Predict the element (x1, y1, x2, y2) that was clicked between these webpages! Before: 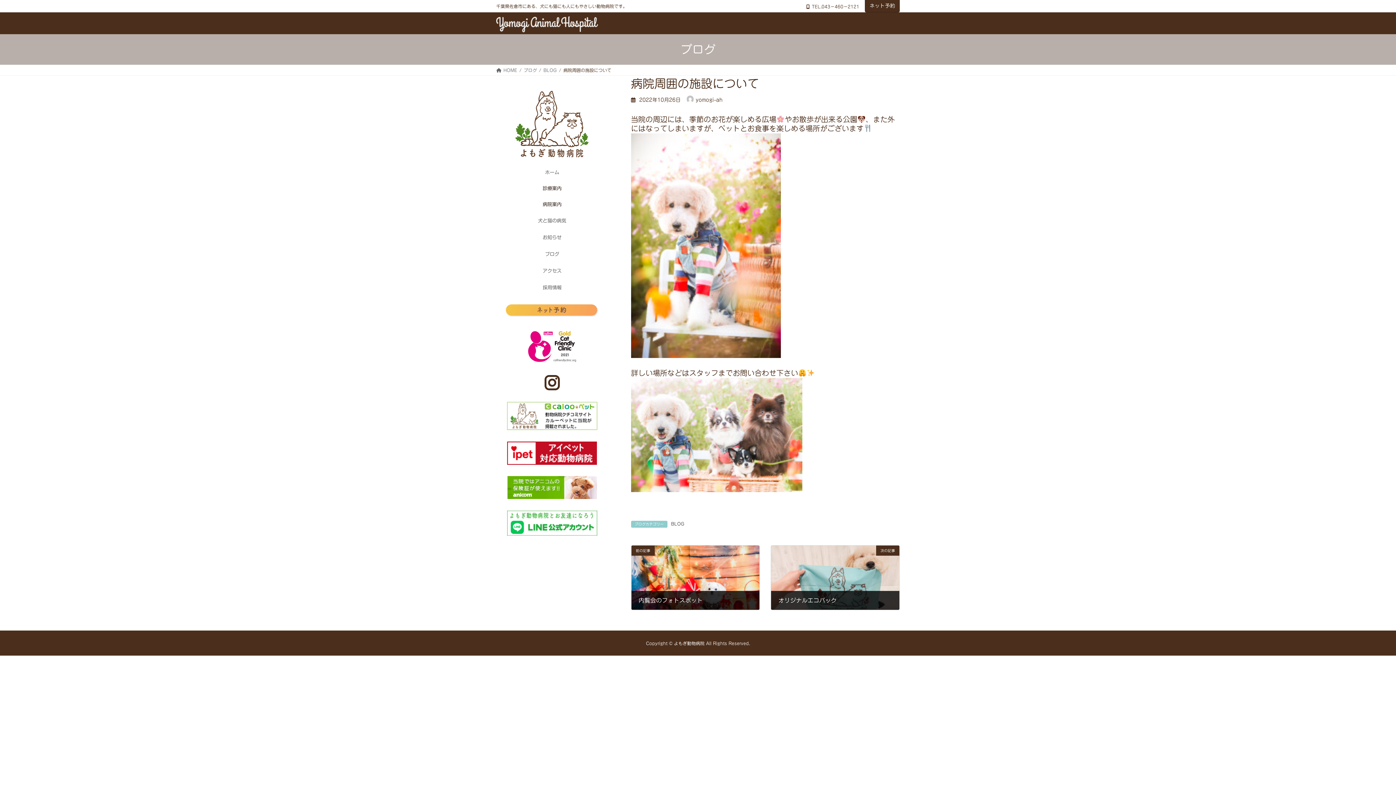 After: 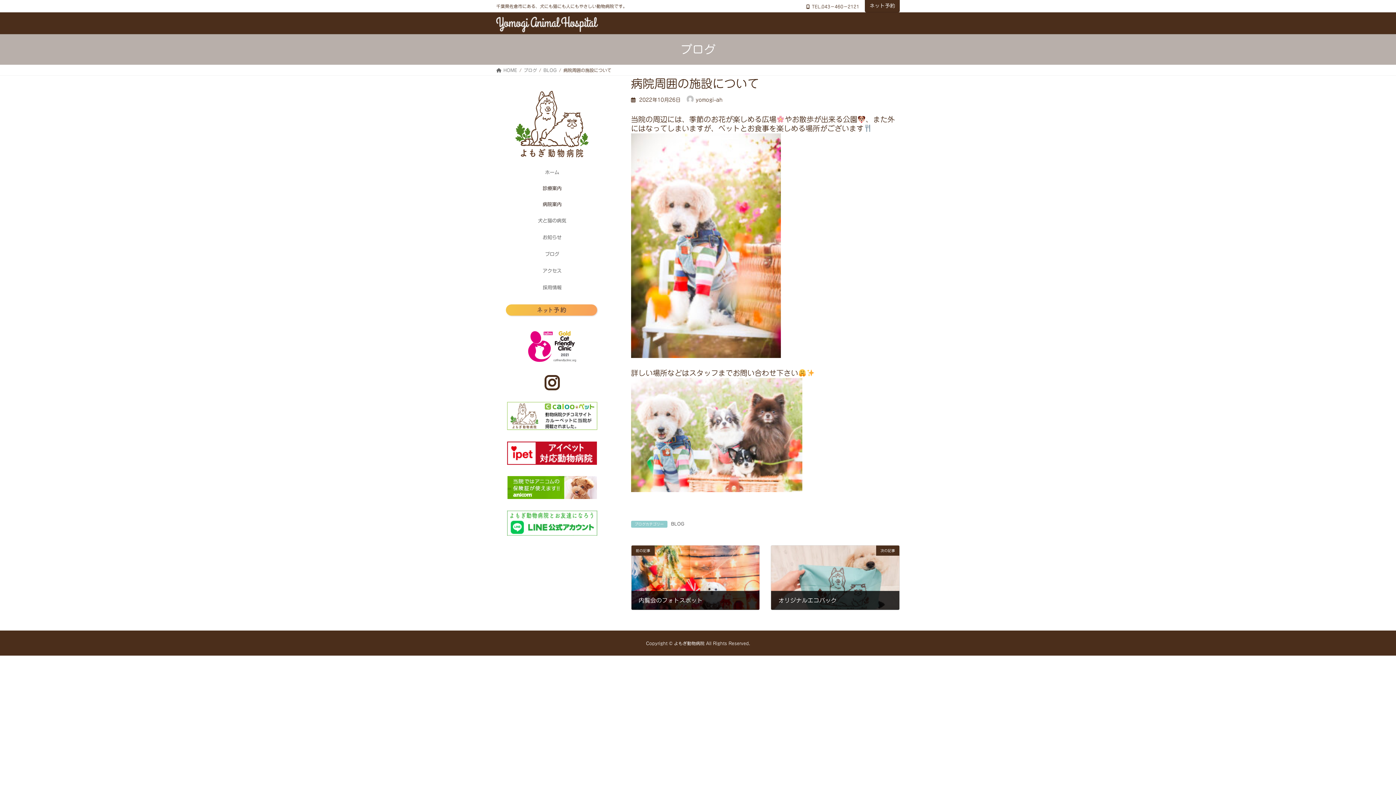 Action: bbox: (507, 476, 597, 499)